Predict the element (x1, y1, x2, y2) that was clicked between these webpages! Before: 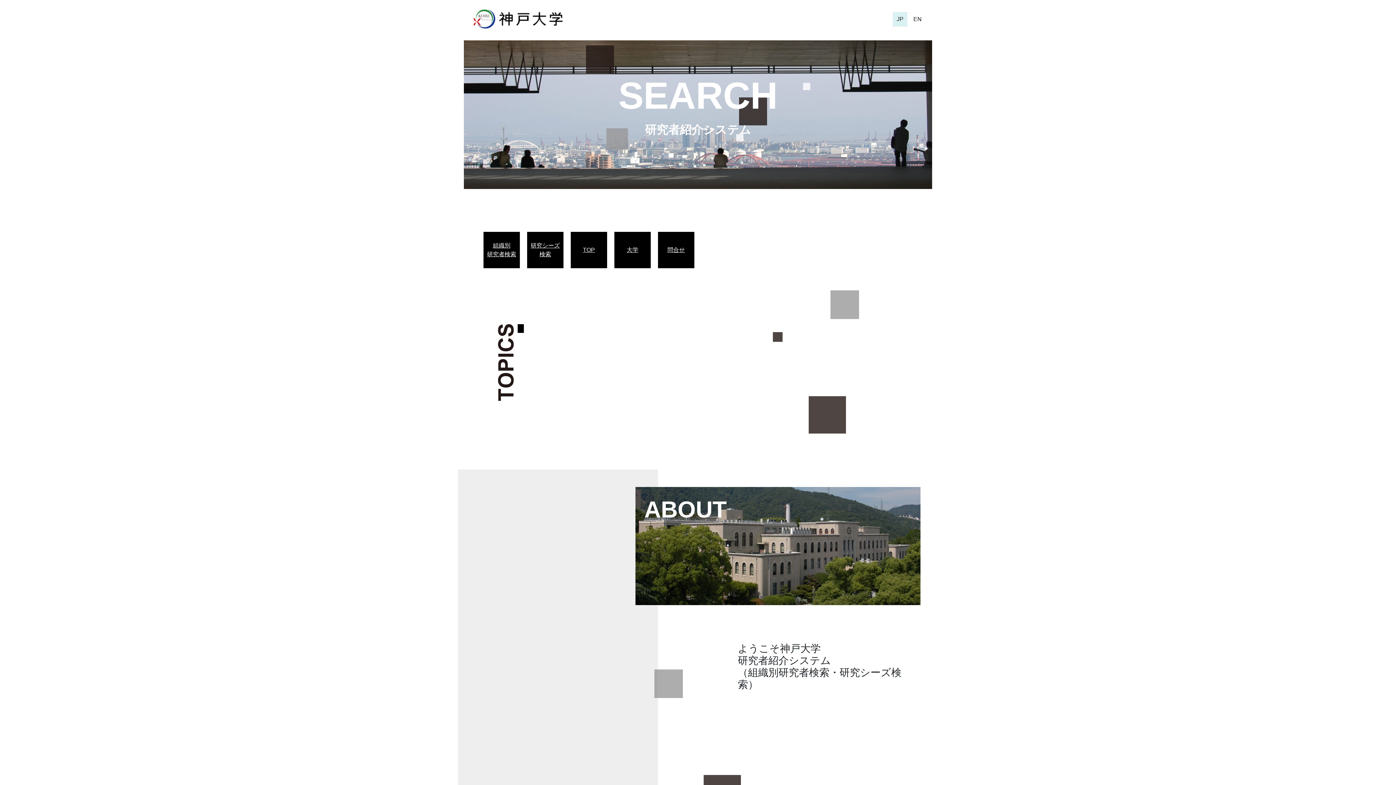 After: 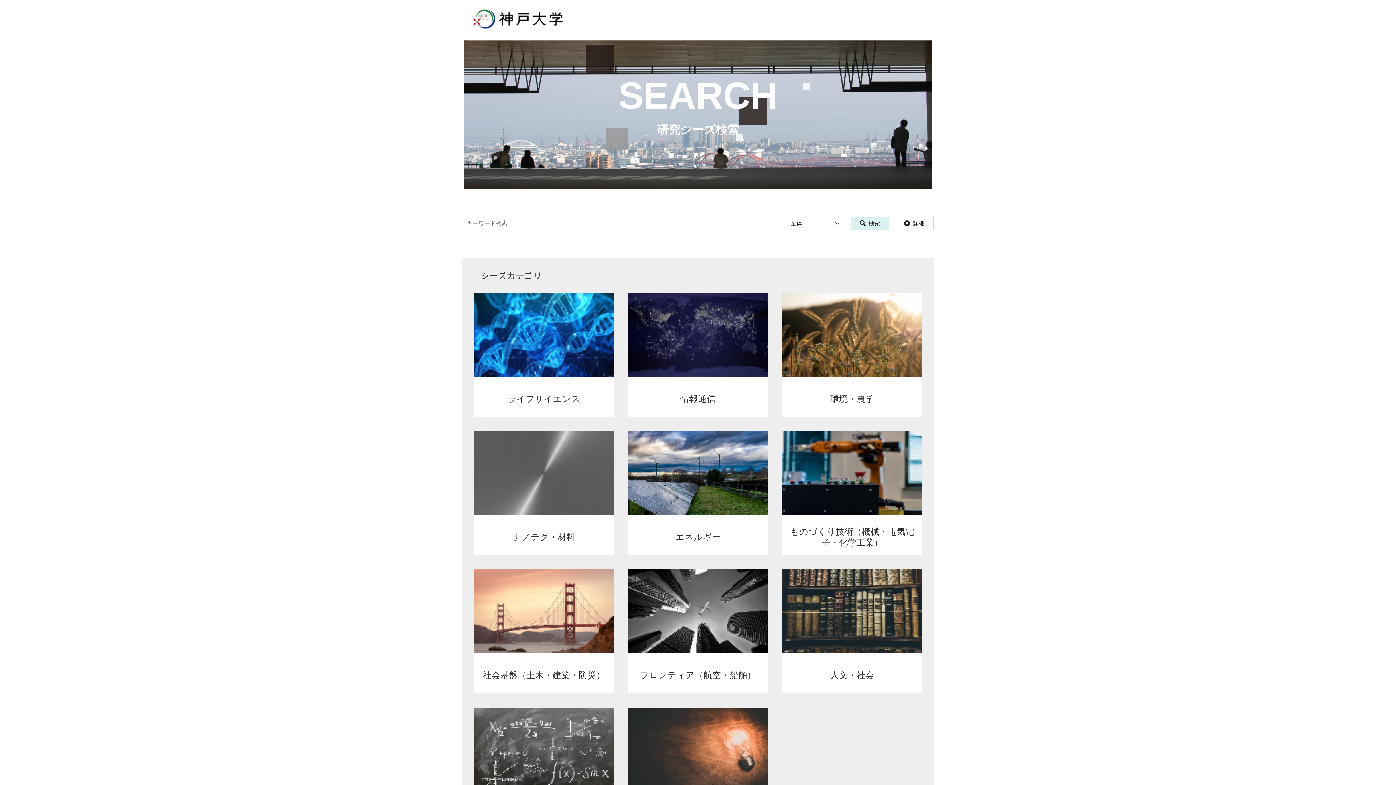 Action: label: 研究シーズ
検索 bbox: (530, 241, 560, 258)